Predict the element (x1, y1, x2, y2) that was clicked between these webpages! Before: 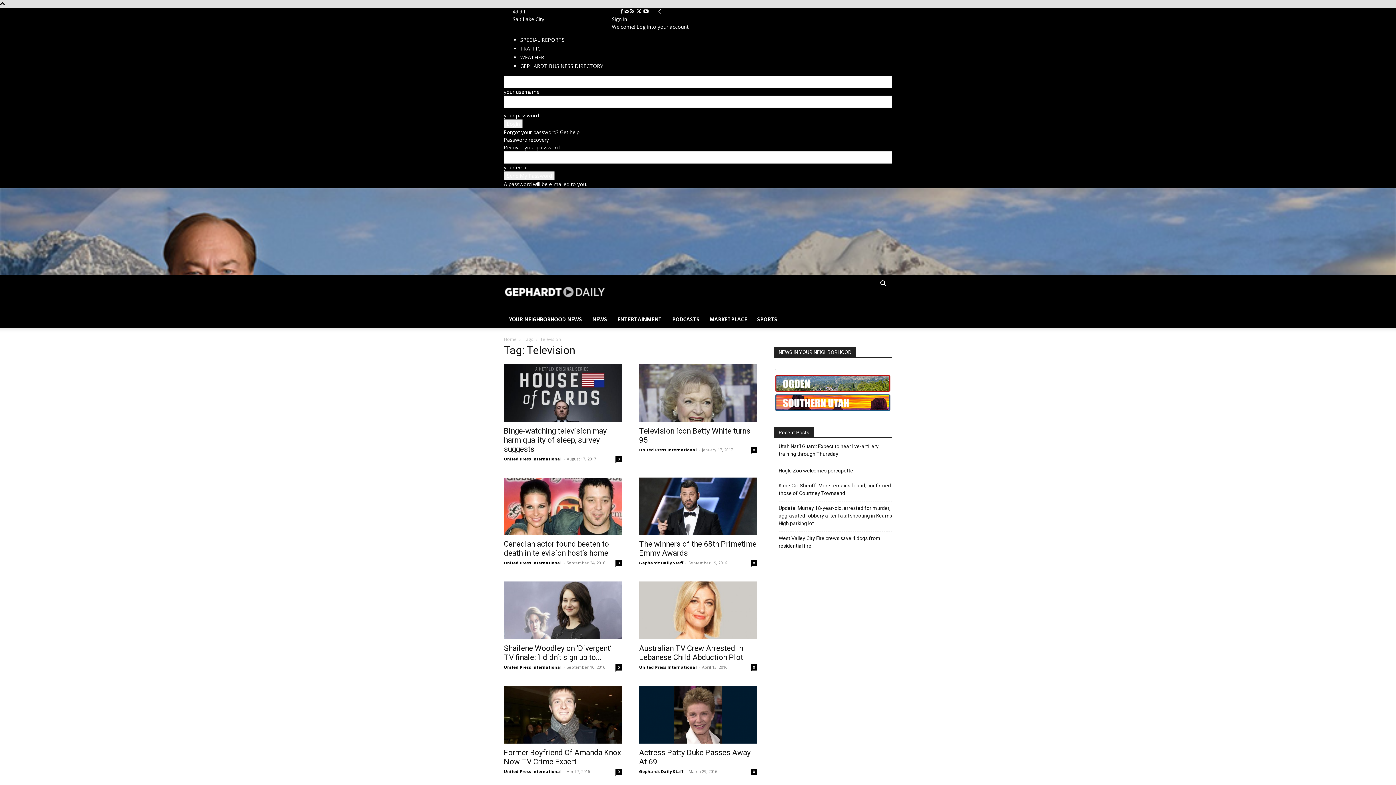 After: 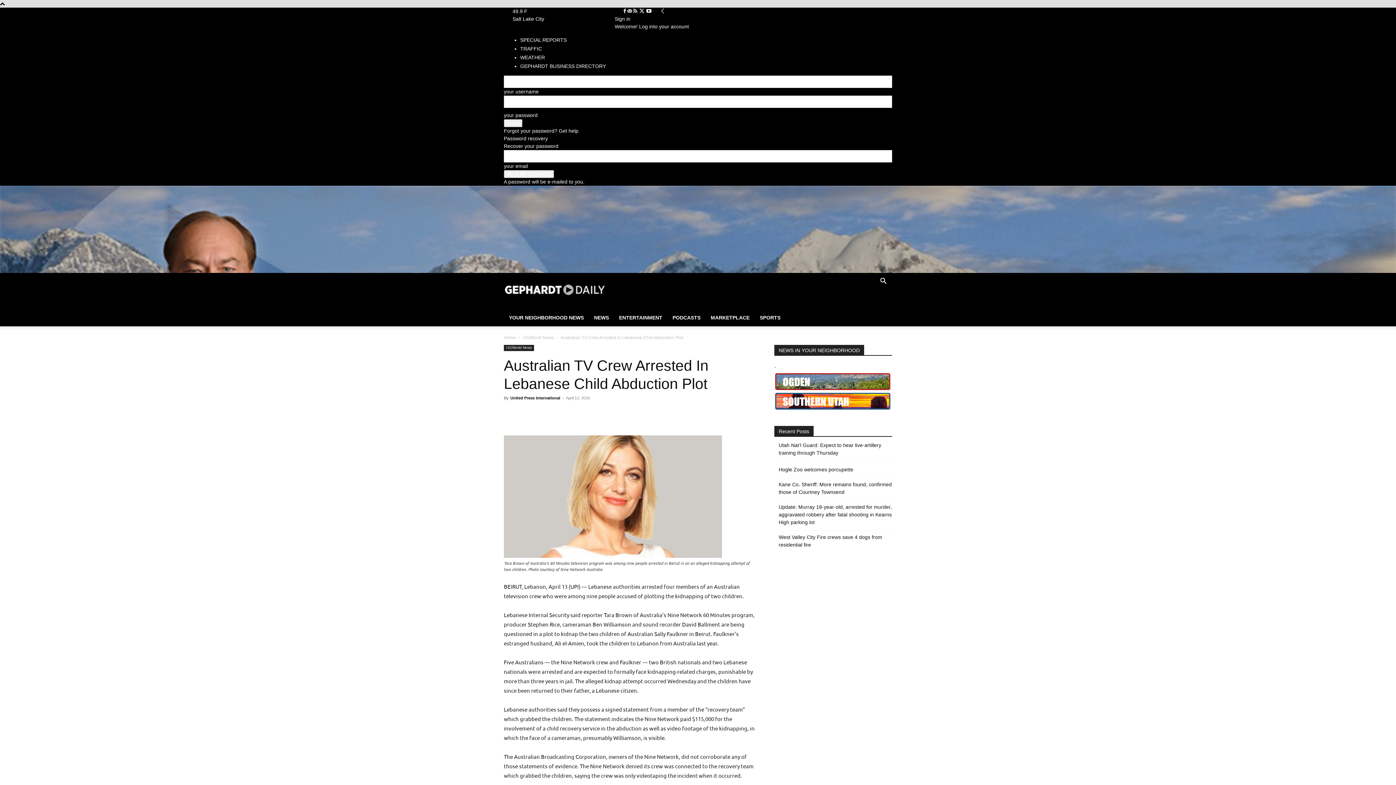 Action: label: Australian TV Crew Arrested In Lebanese Child Abduction Plot bbox: (639, 644, 743, 662)